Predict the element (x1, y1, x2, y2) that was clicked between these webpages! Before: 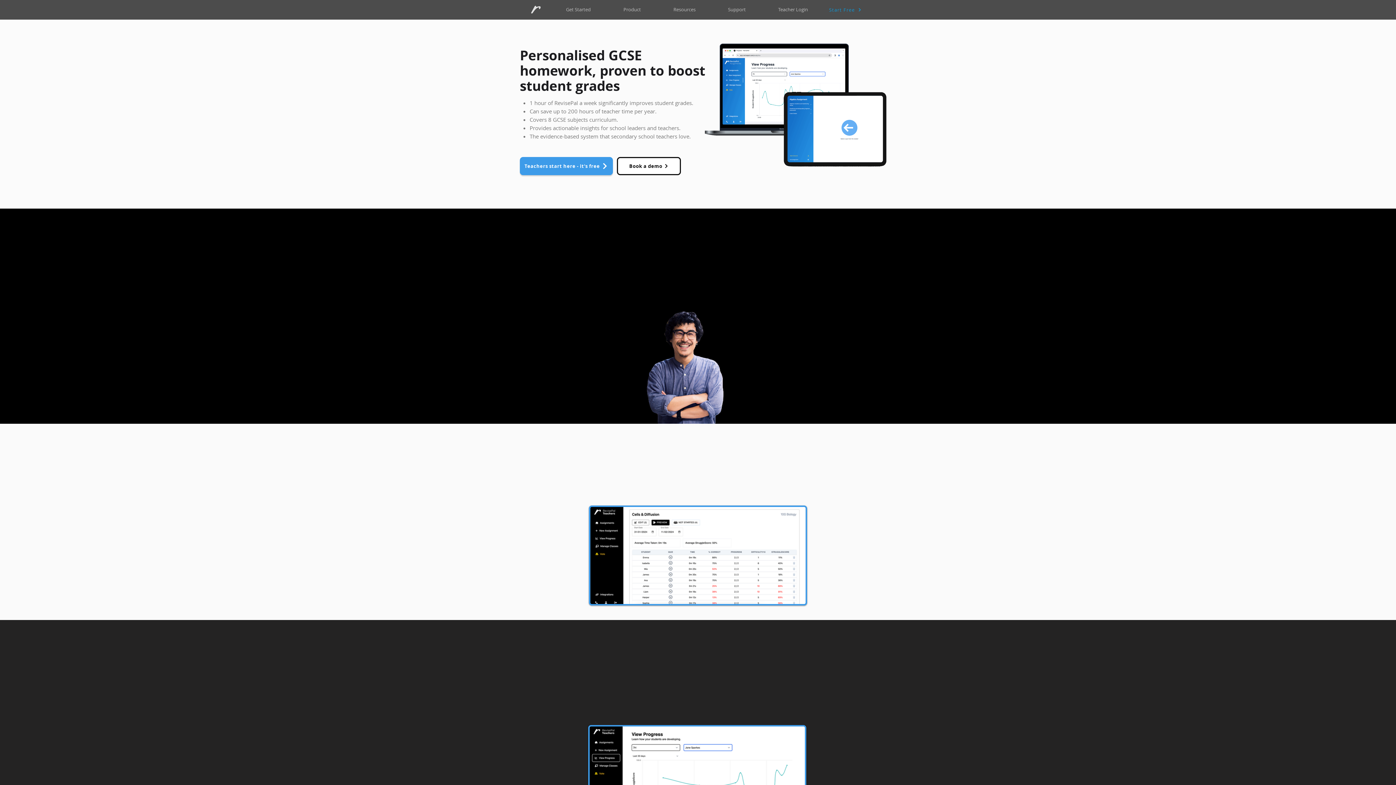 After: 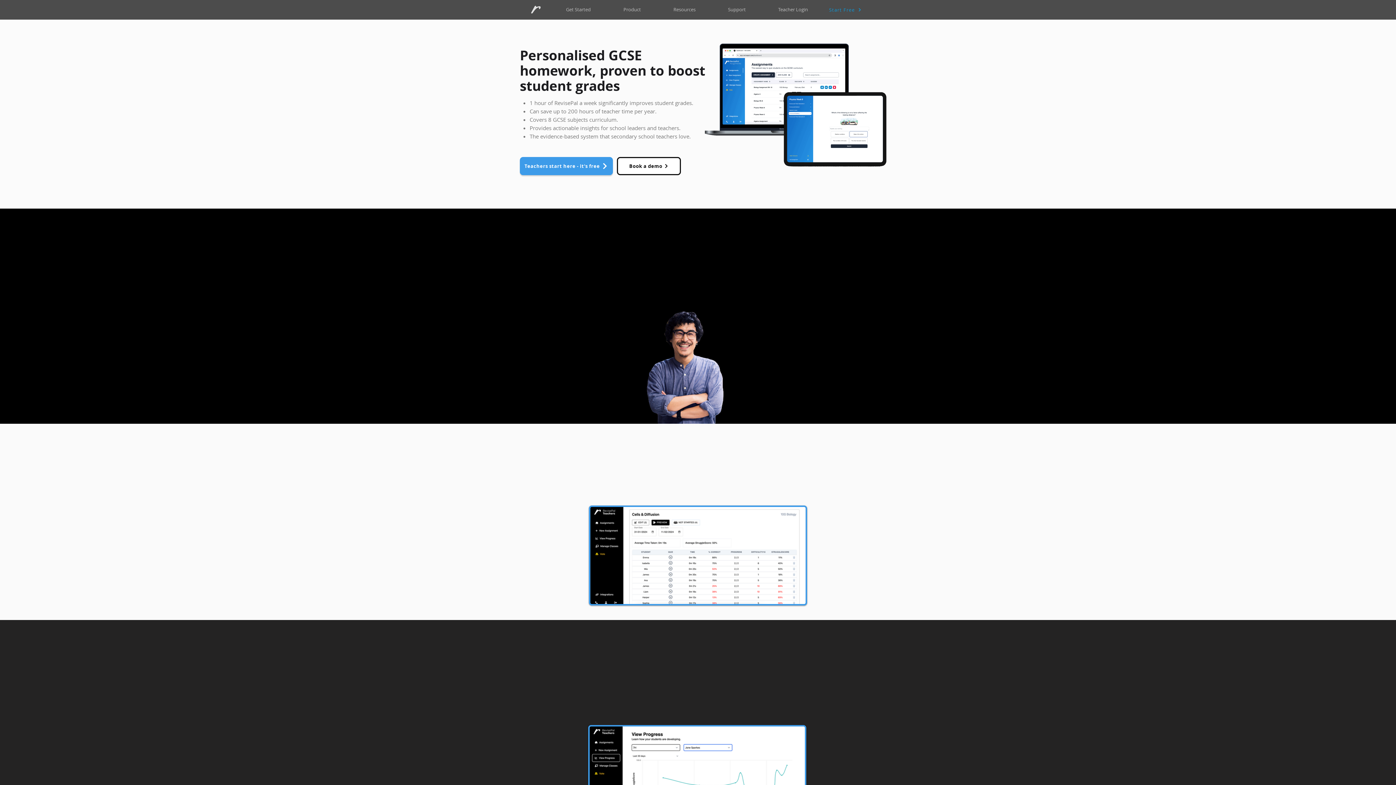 Action: label: Book a demo bbox: (617, 157, 681, 175)